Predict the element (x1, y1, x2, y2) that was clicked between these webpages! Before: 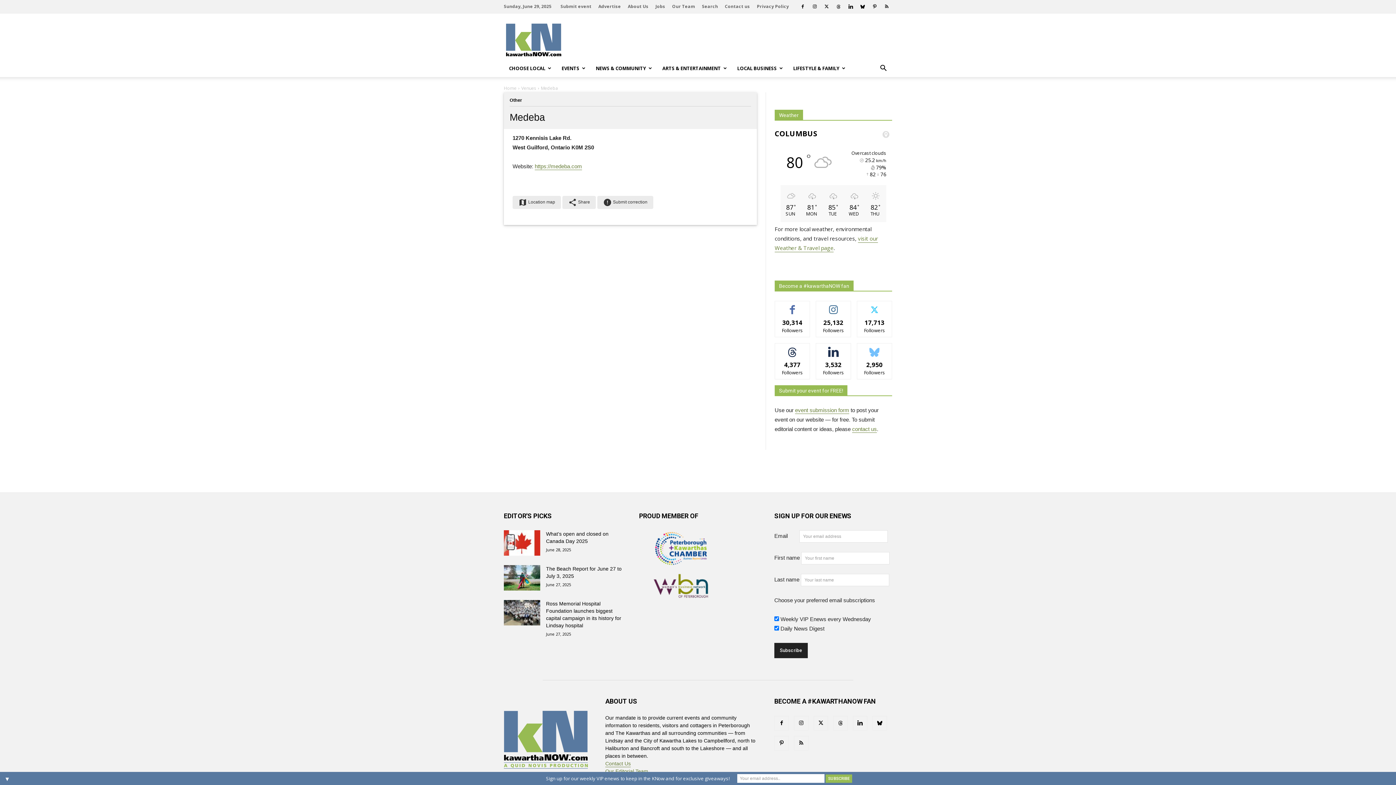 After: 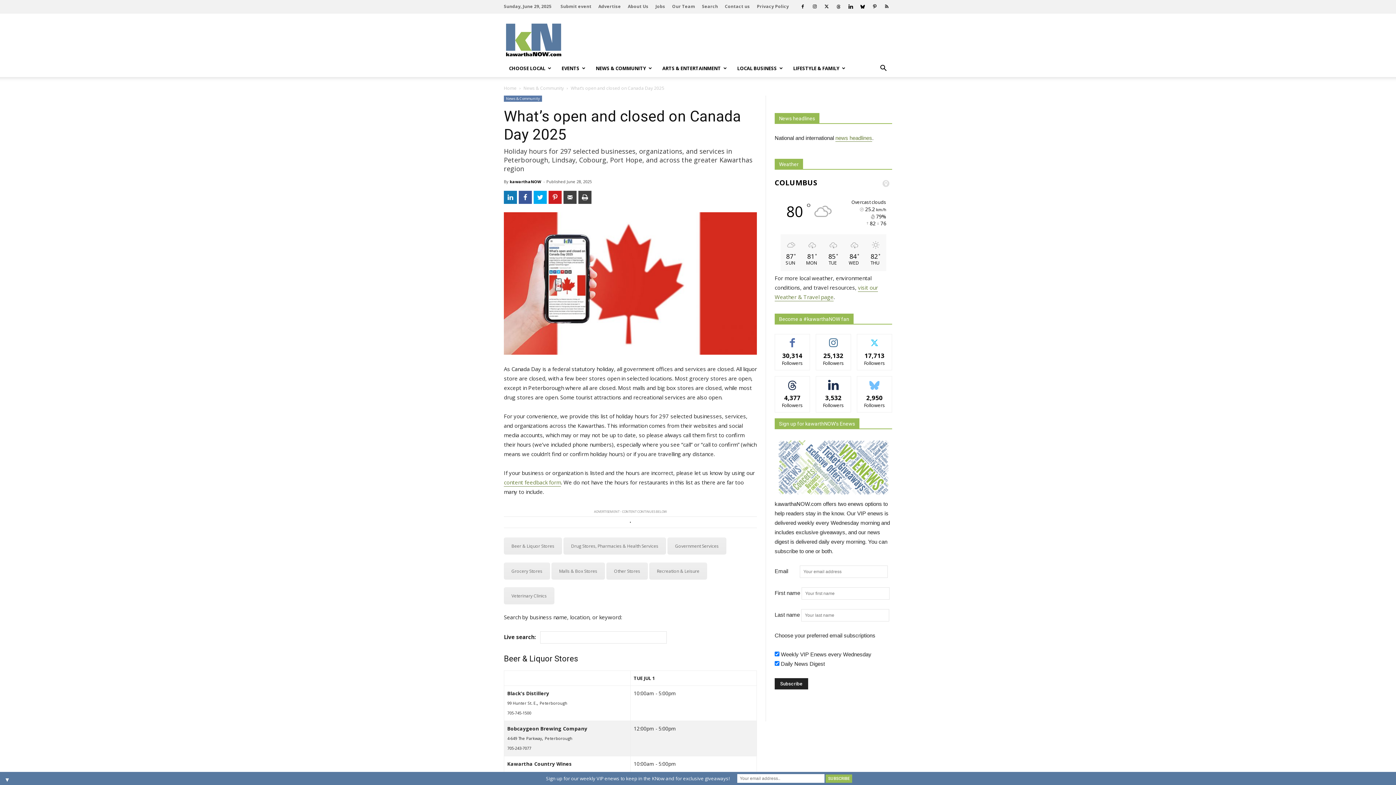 Action: bbox: (504, 530, 540, 556)